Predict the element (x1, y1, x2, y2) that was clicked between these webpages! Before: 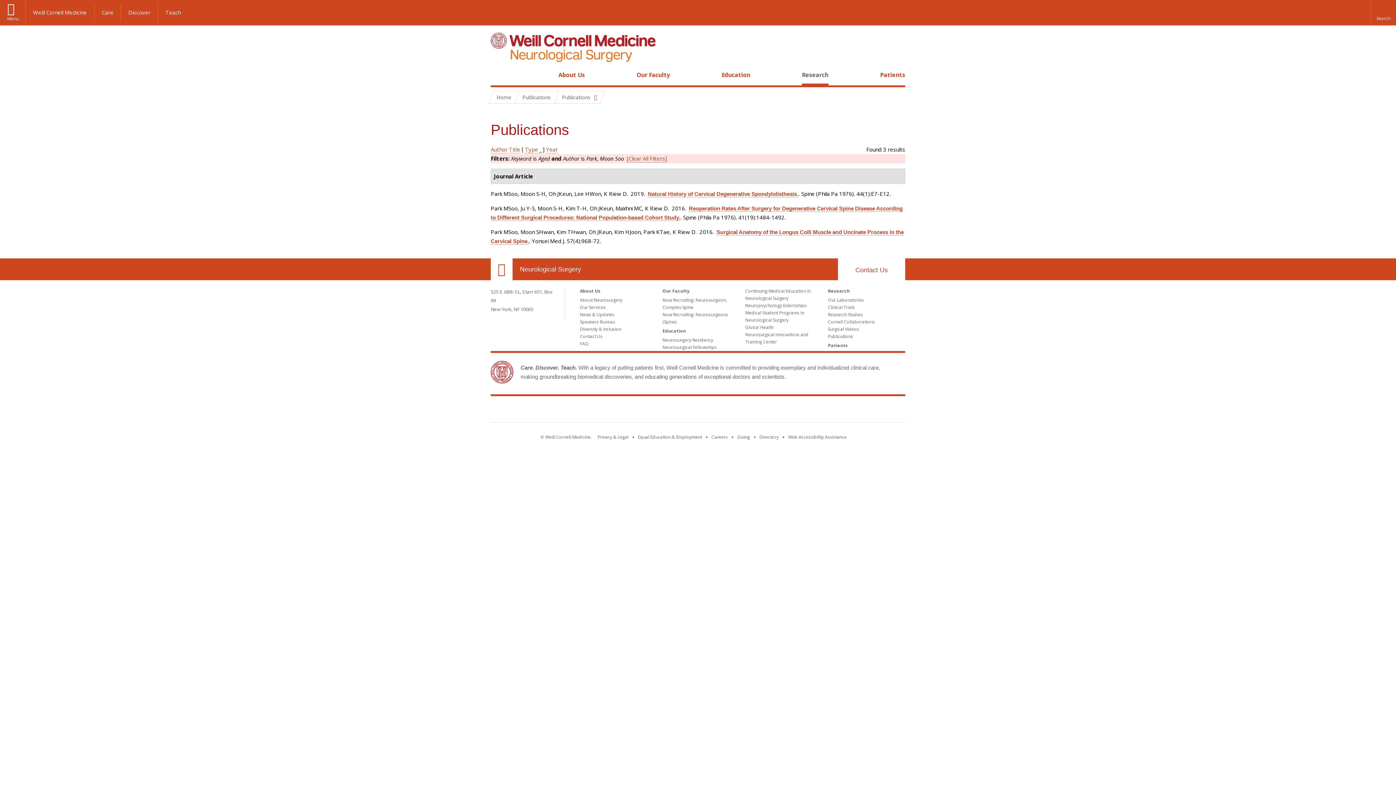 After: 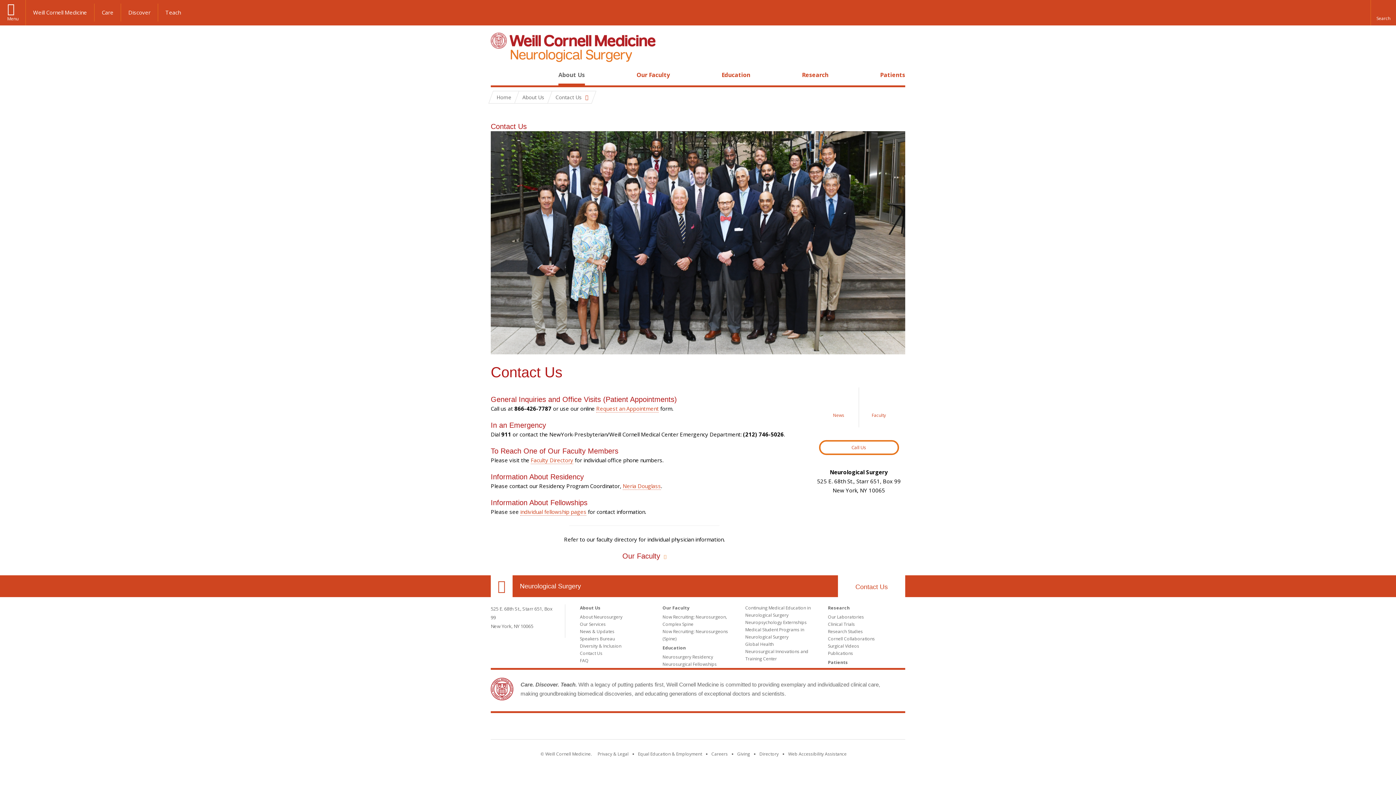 Action: label: Contact Us bbox: (838, 258, 905, 280)